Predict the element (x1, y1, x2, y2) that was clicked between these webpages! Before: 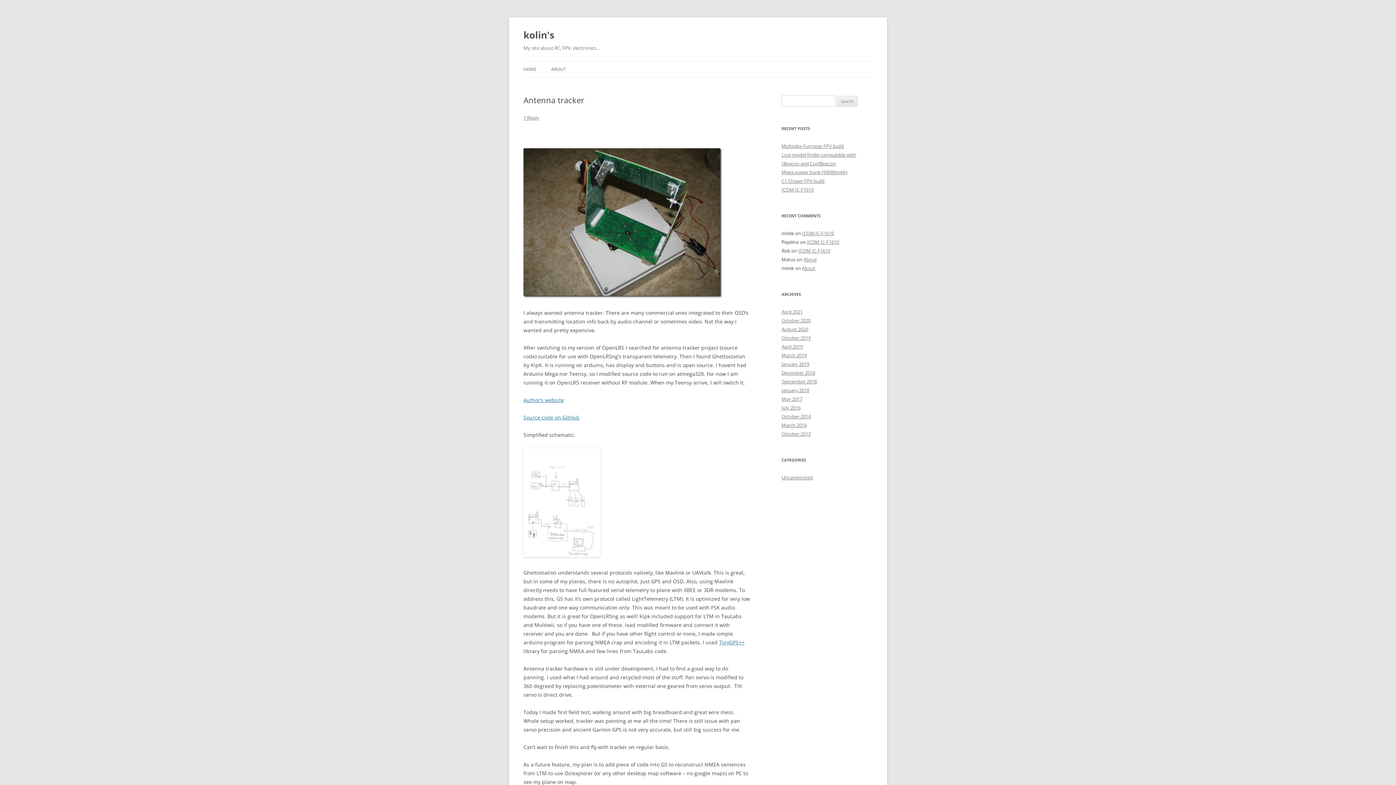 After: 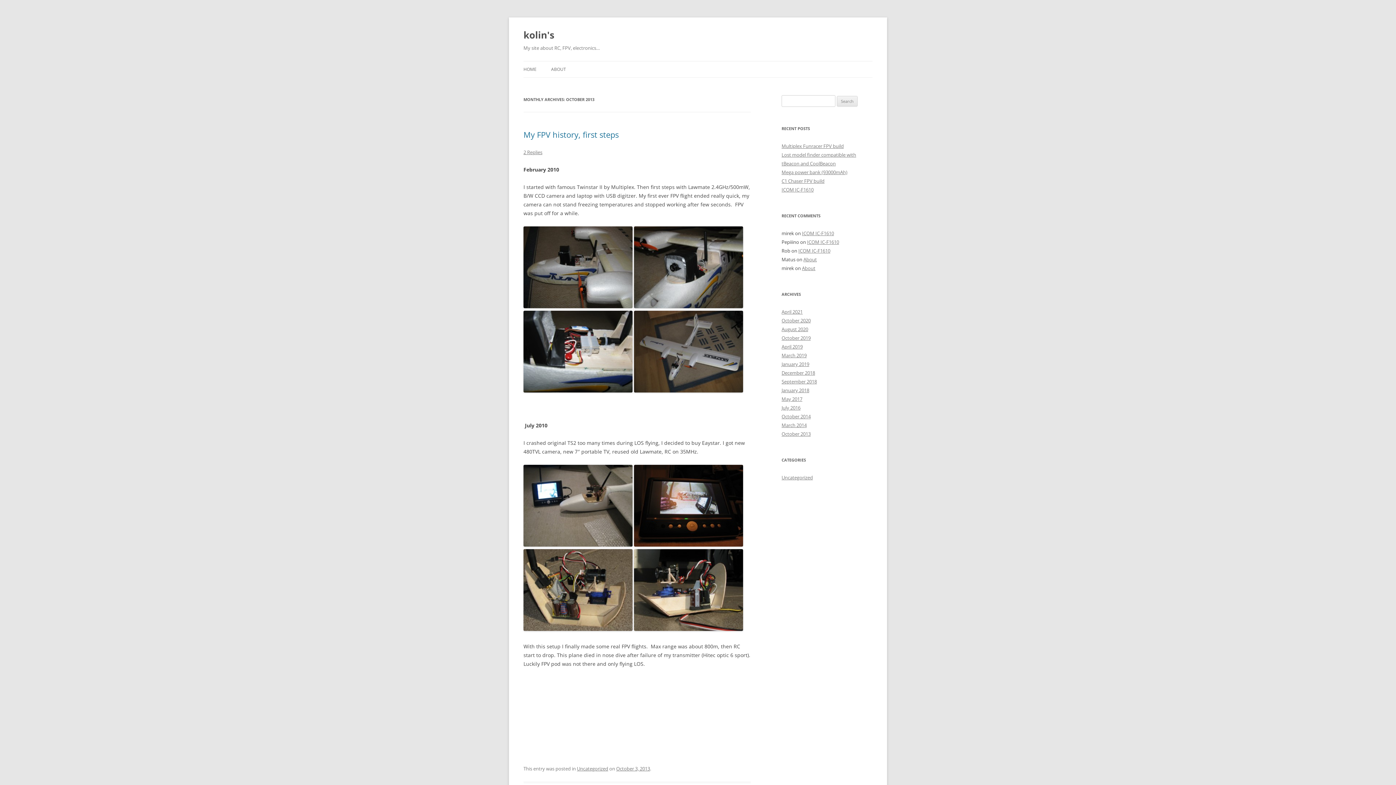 Action: bbox: (781, 430, 810, 437) label: October 2013